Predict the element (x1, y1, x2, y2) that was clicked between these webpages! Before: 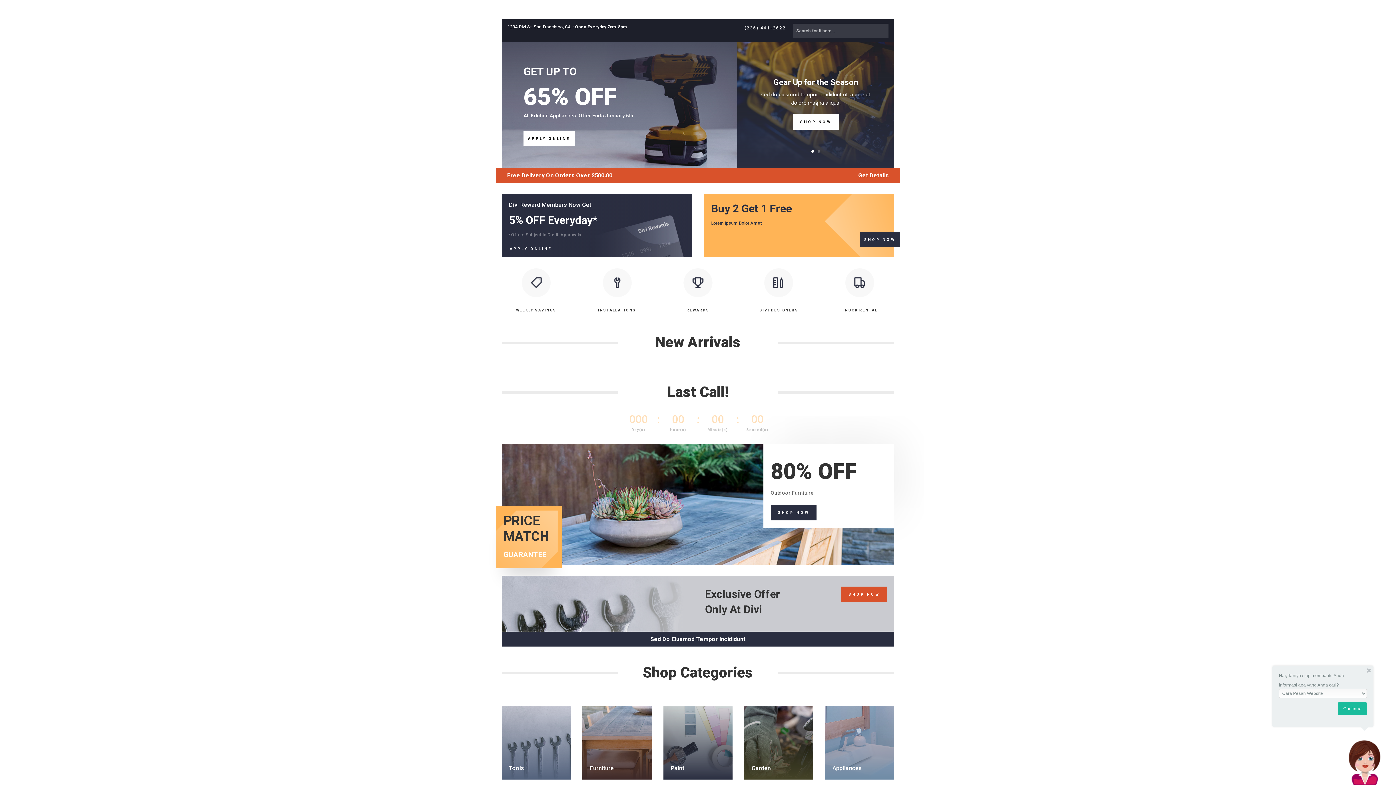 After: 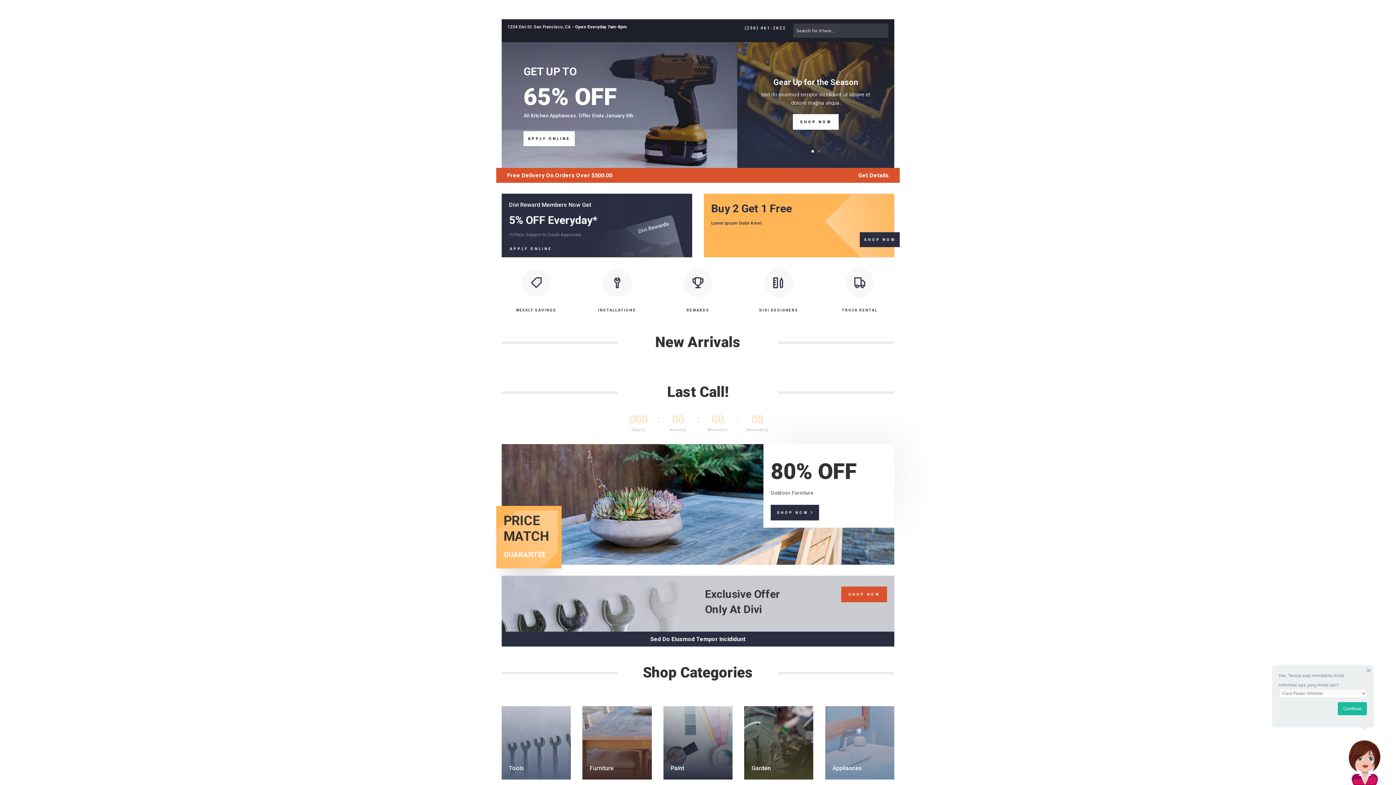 Action: bbox: (770, 505, 816, 520) label: SHOP NOW